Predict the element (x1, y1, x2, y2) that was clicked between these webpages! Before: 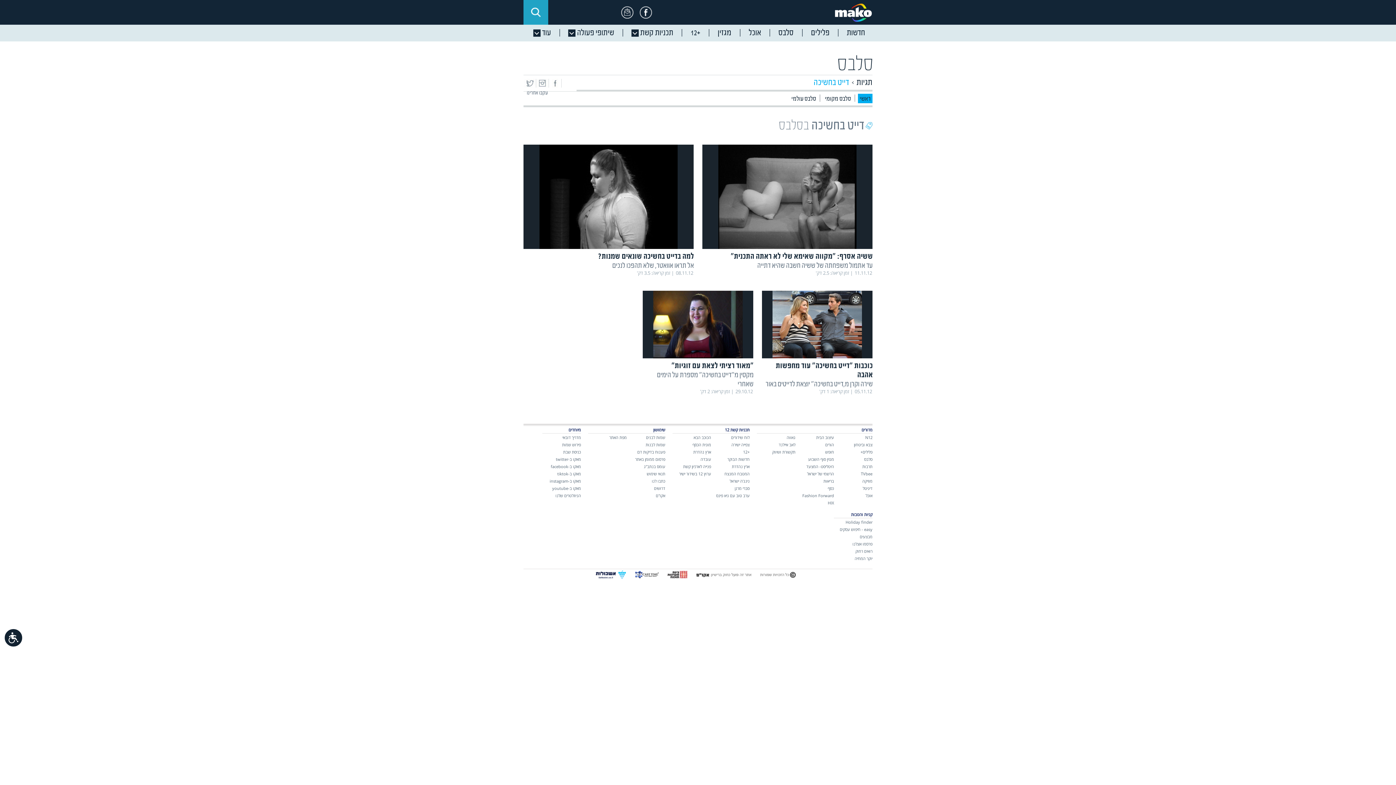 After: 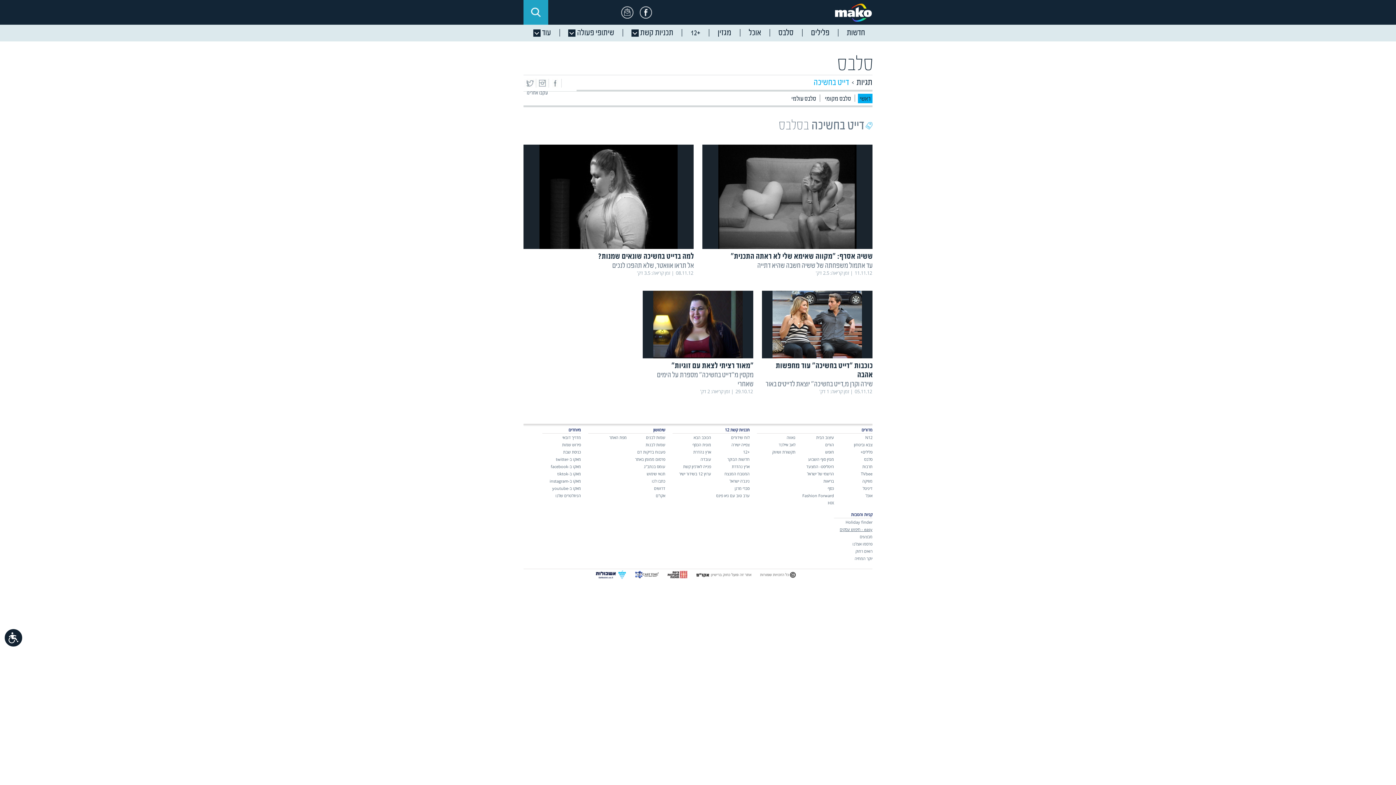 Action: bbox: (840, 526, 872, 532) label: easy - חיפוש עסקים